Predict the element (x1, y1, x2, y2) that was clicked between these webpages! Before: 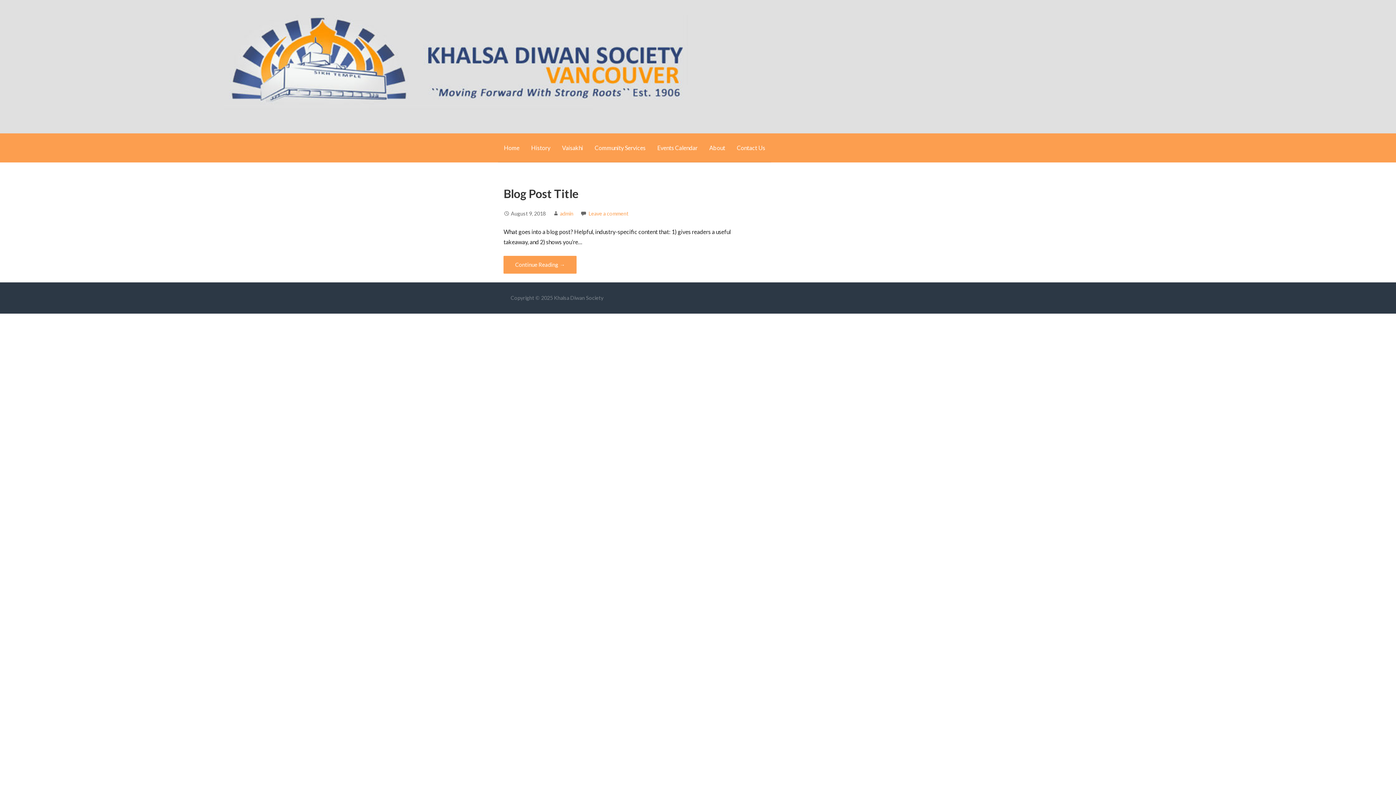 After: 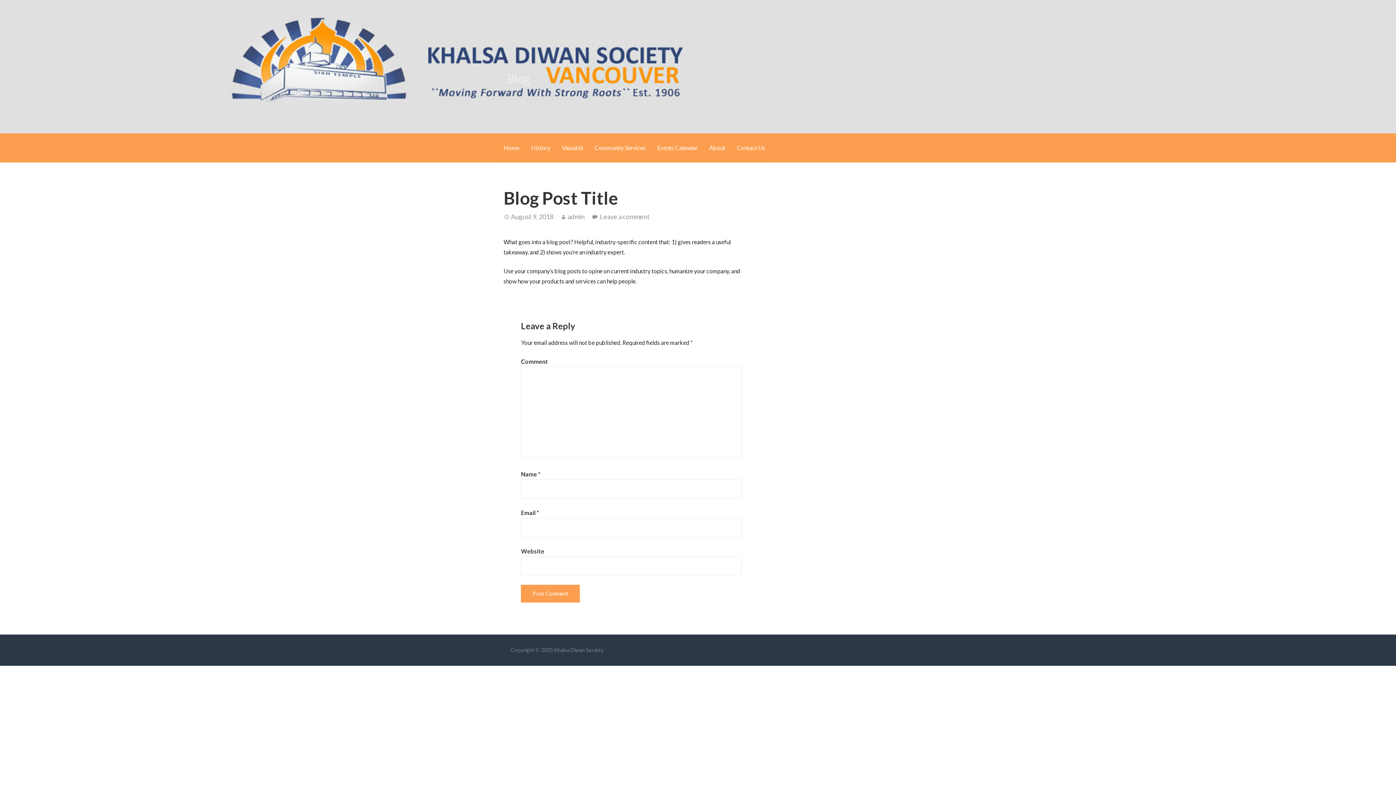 Action: bbox: (503, 186, 578, 200) label: Blog Post Title